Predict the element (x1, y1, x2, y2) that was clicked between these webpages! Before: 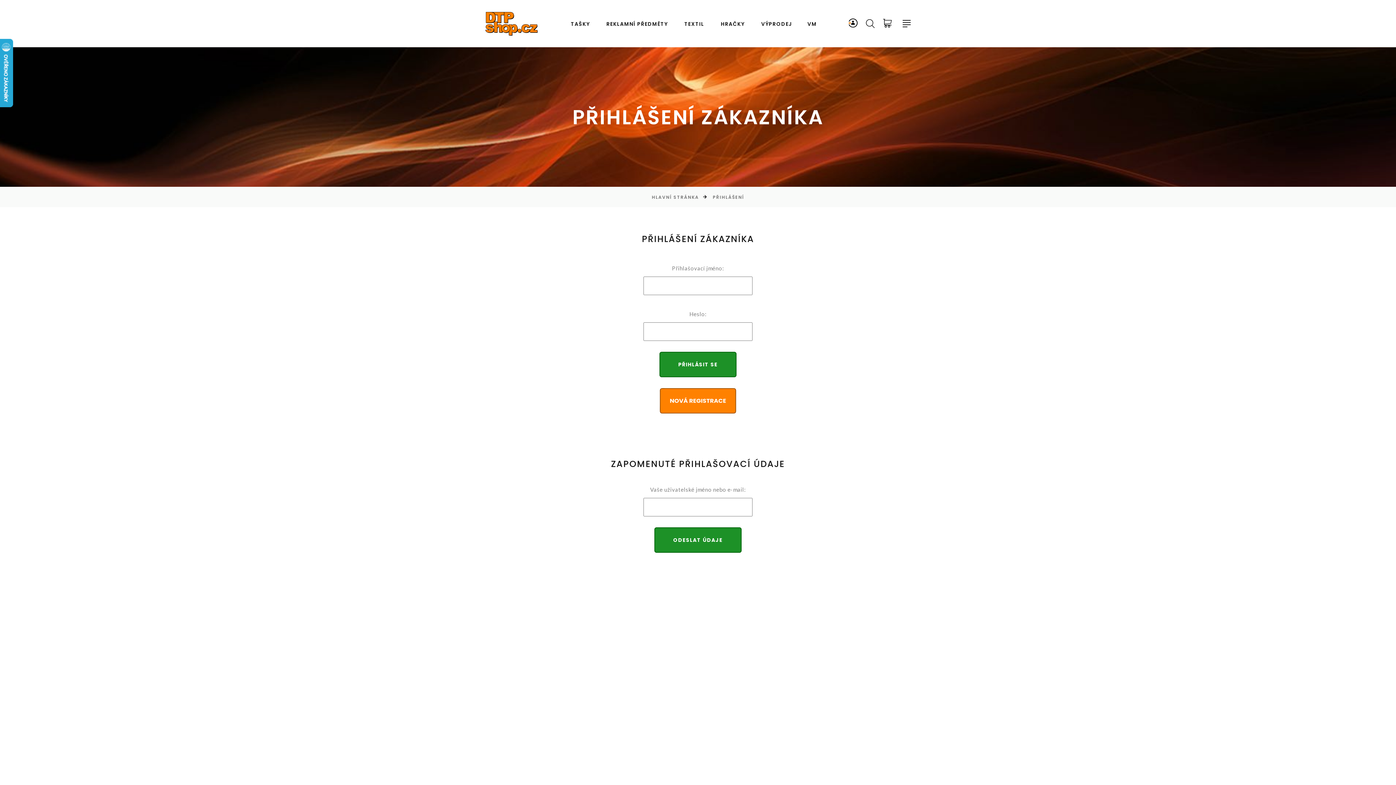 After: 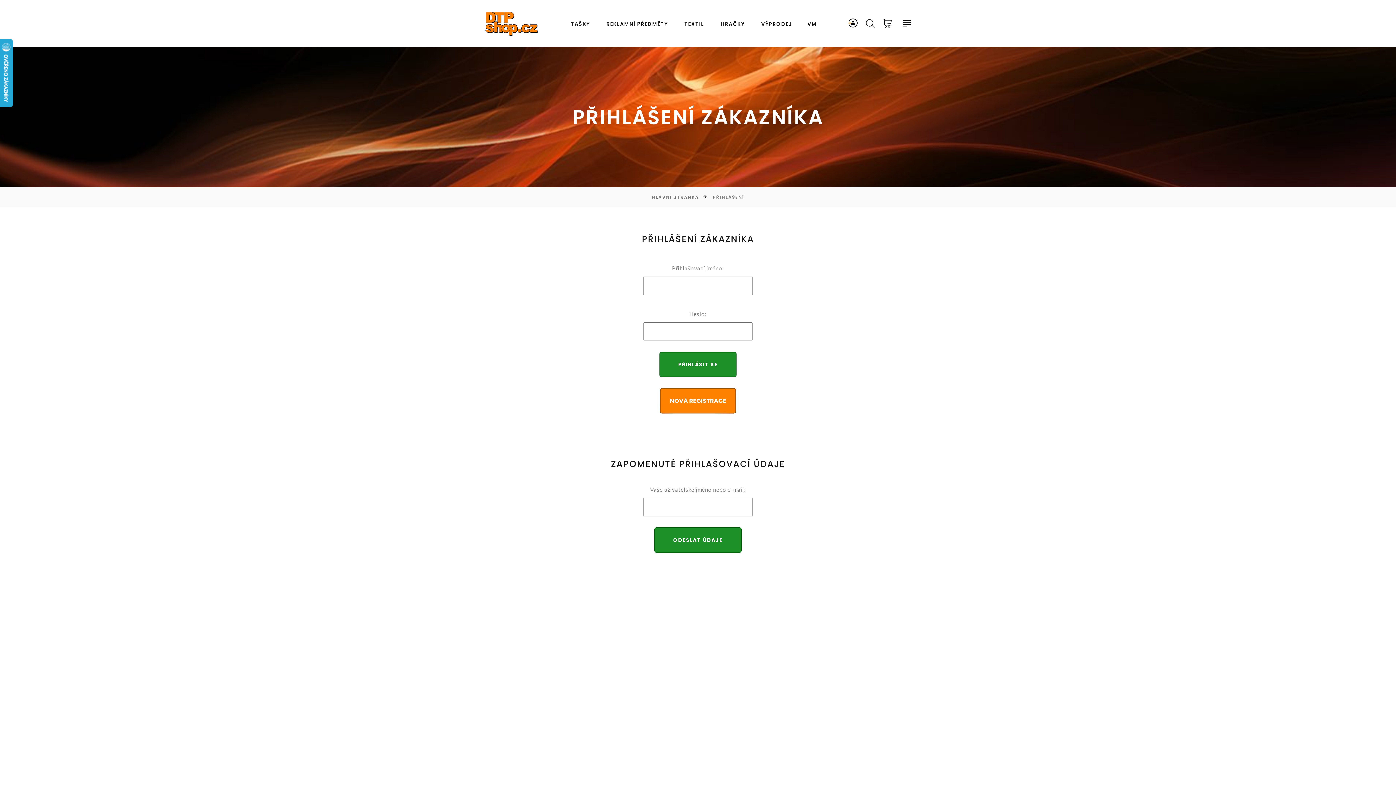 Action: bbox: (712, 194, 744, 200) label: PŘIHLÁŠENÍ